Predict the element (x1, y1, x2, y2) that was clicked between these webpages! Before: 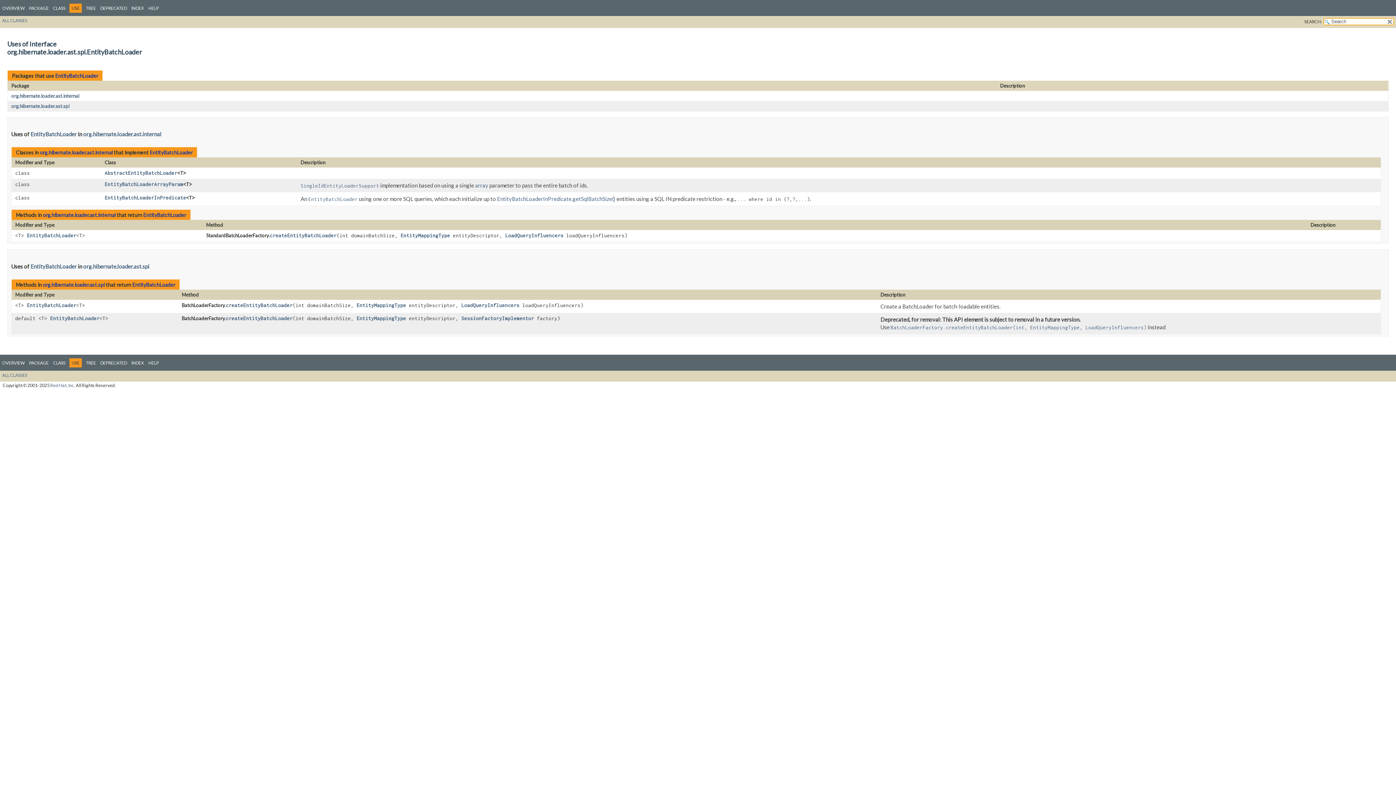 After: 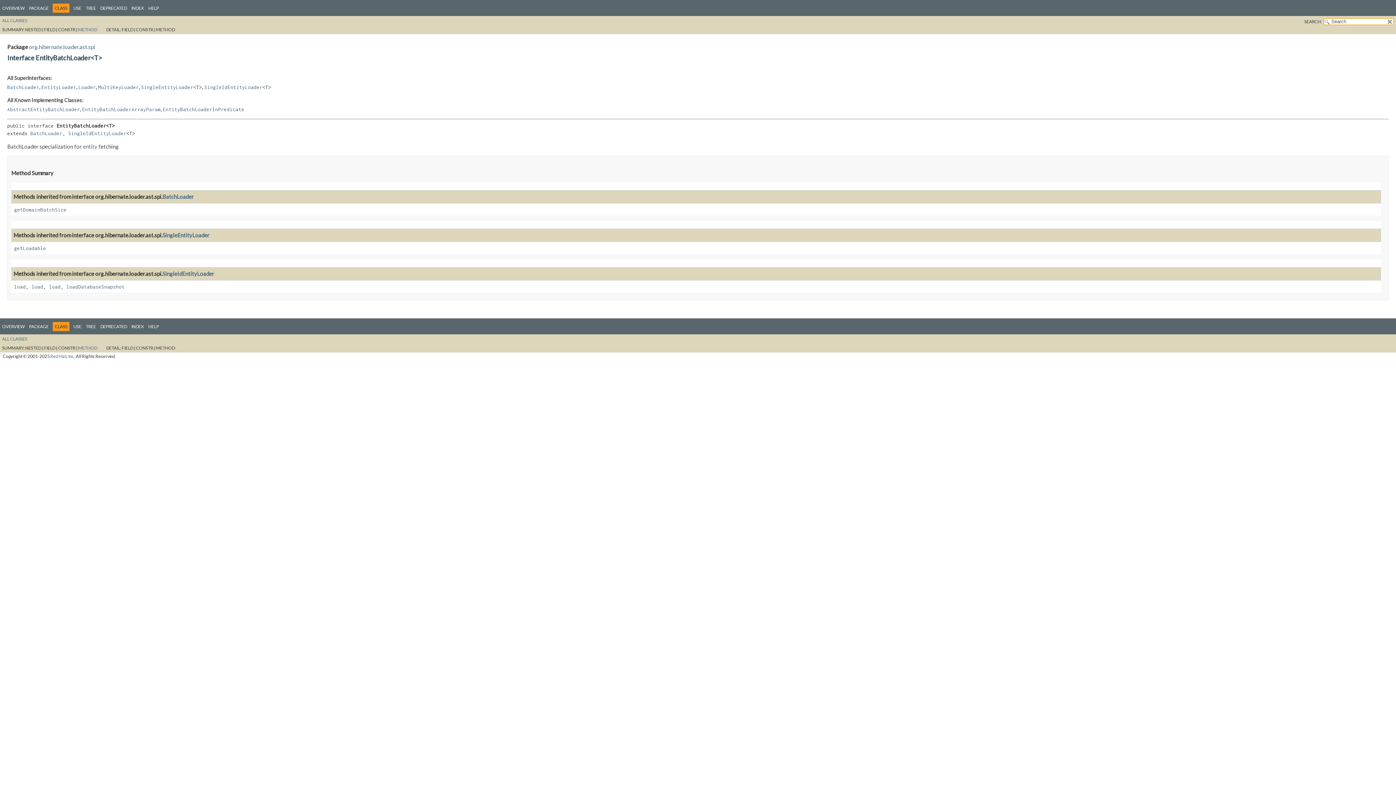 Action: bbox: (143, 212, 186, 218) label: EntityBatchLoader